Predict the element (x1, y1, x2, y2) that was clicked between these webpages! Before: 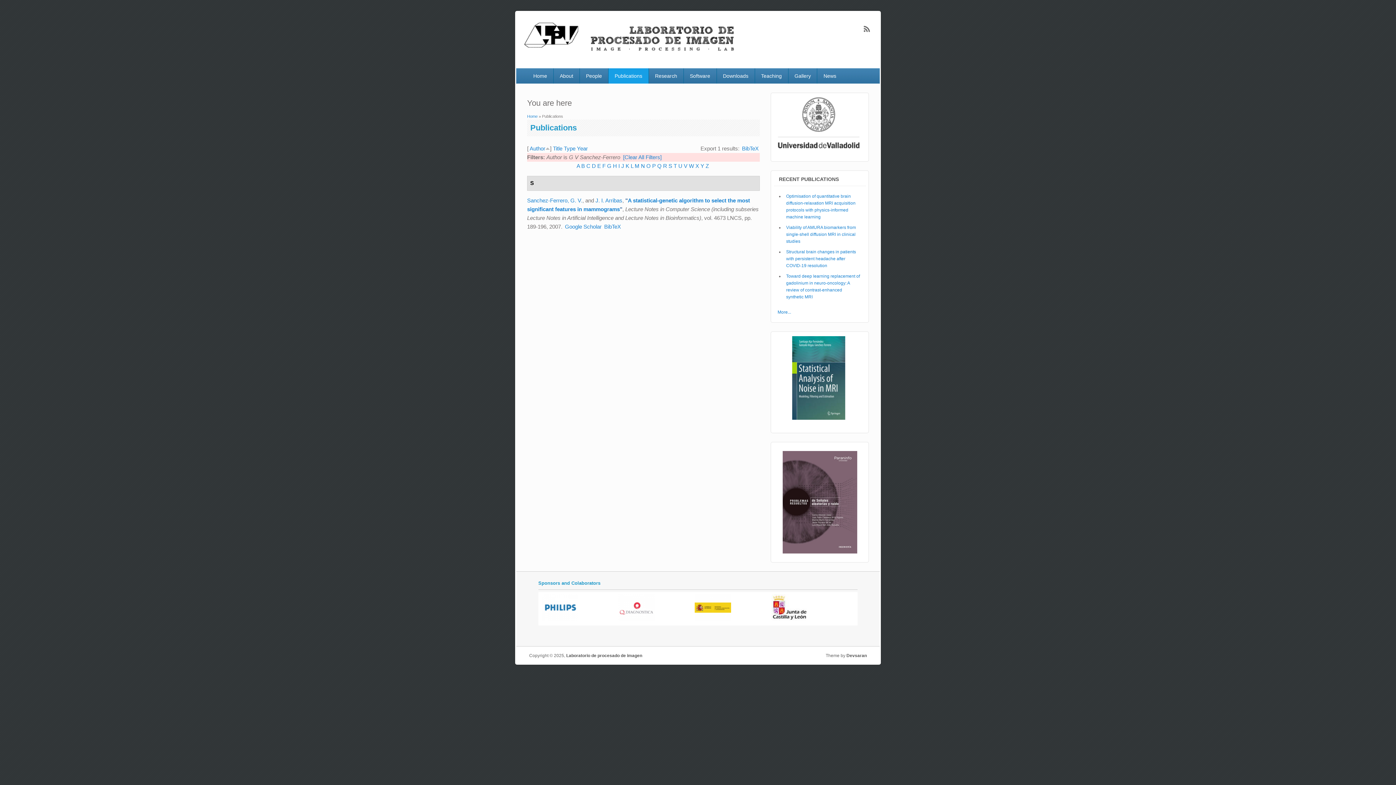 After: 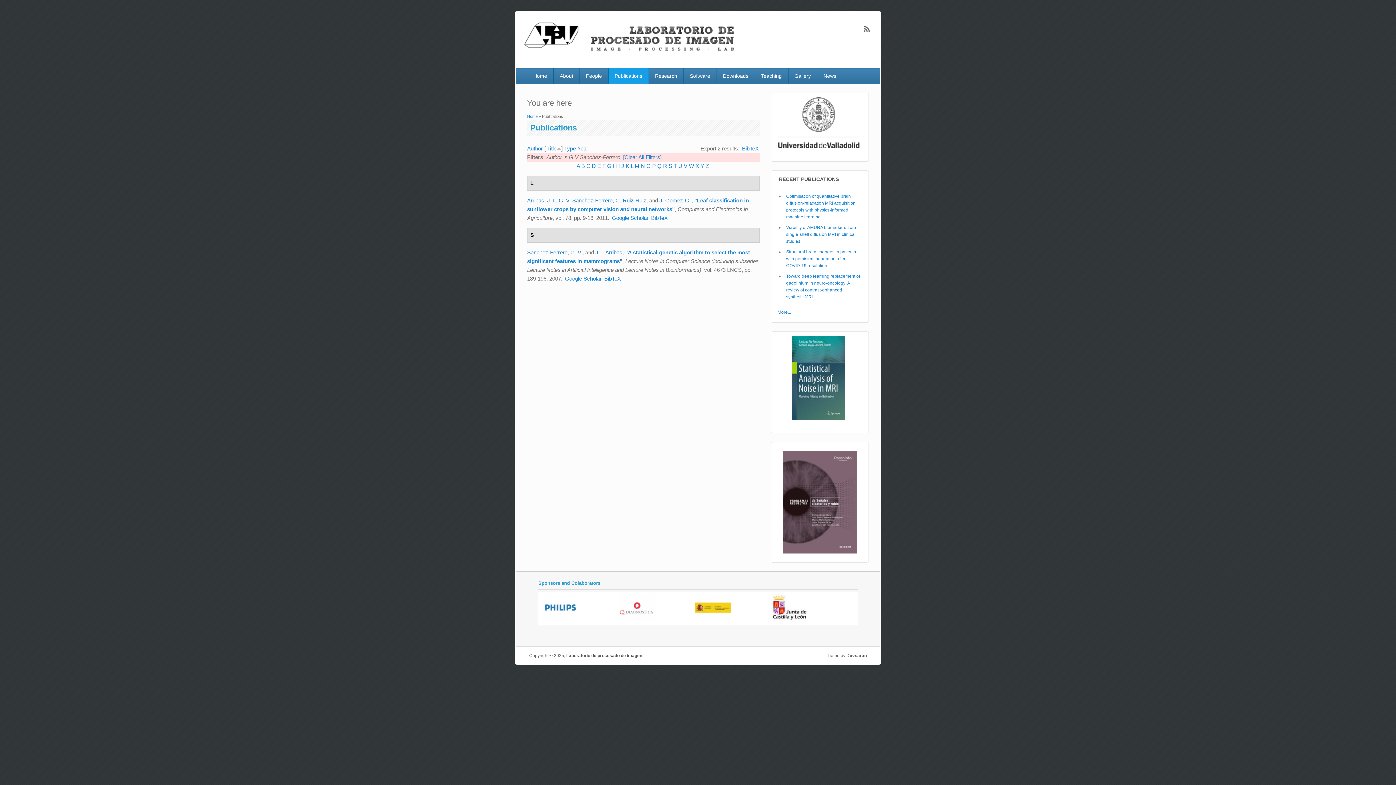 Action: label: Title bbox: (553, 145, 562, 151)